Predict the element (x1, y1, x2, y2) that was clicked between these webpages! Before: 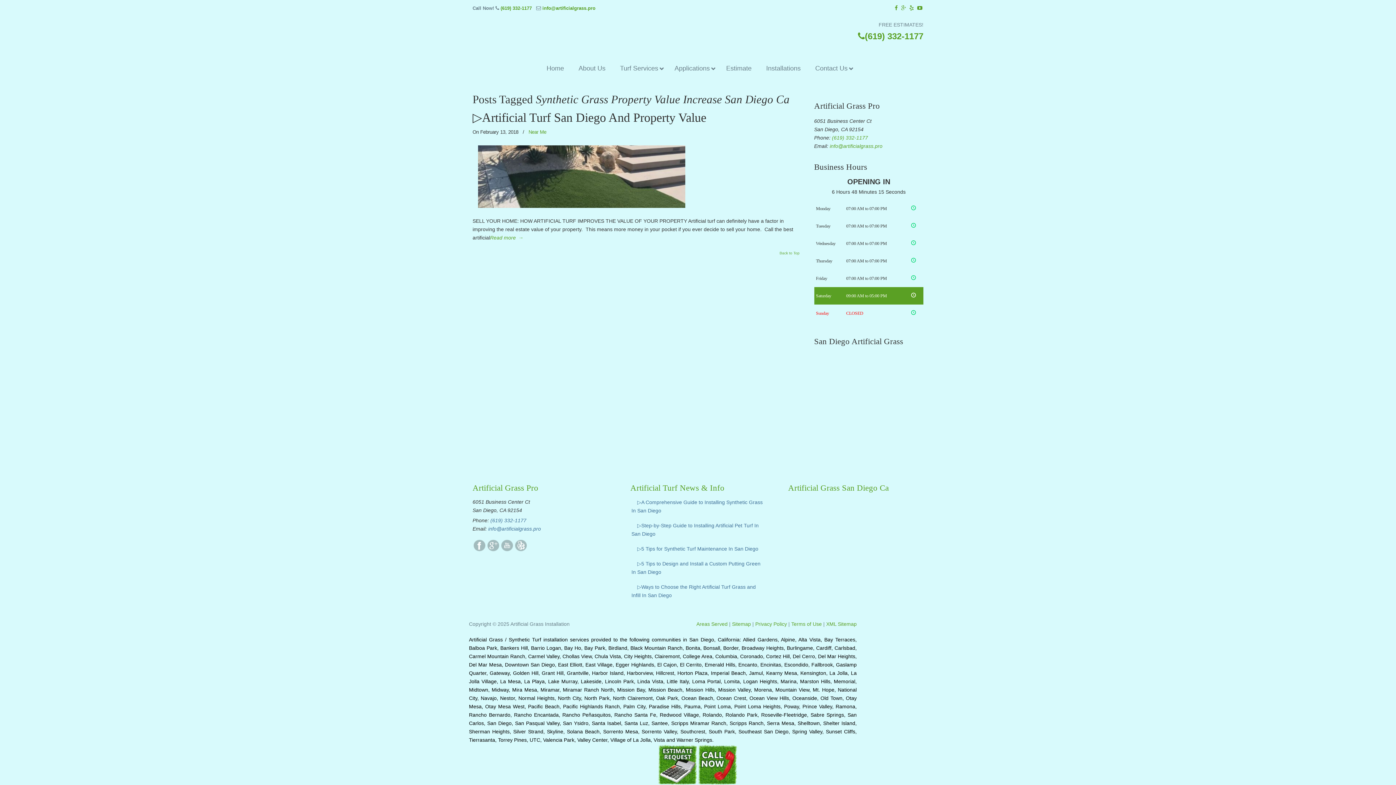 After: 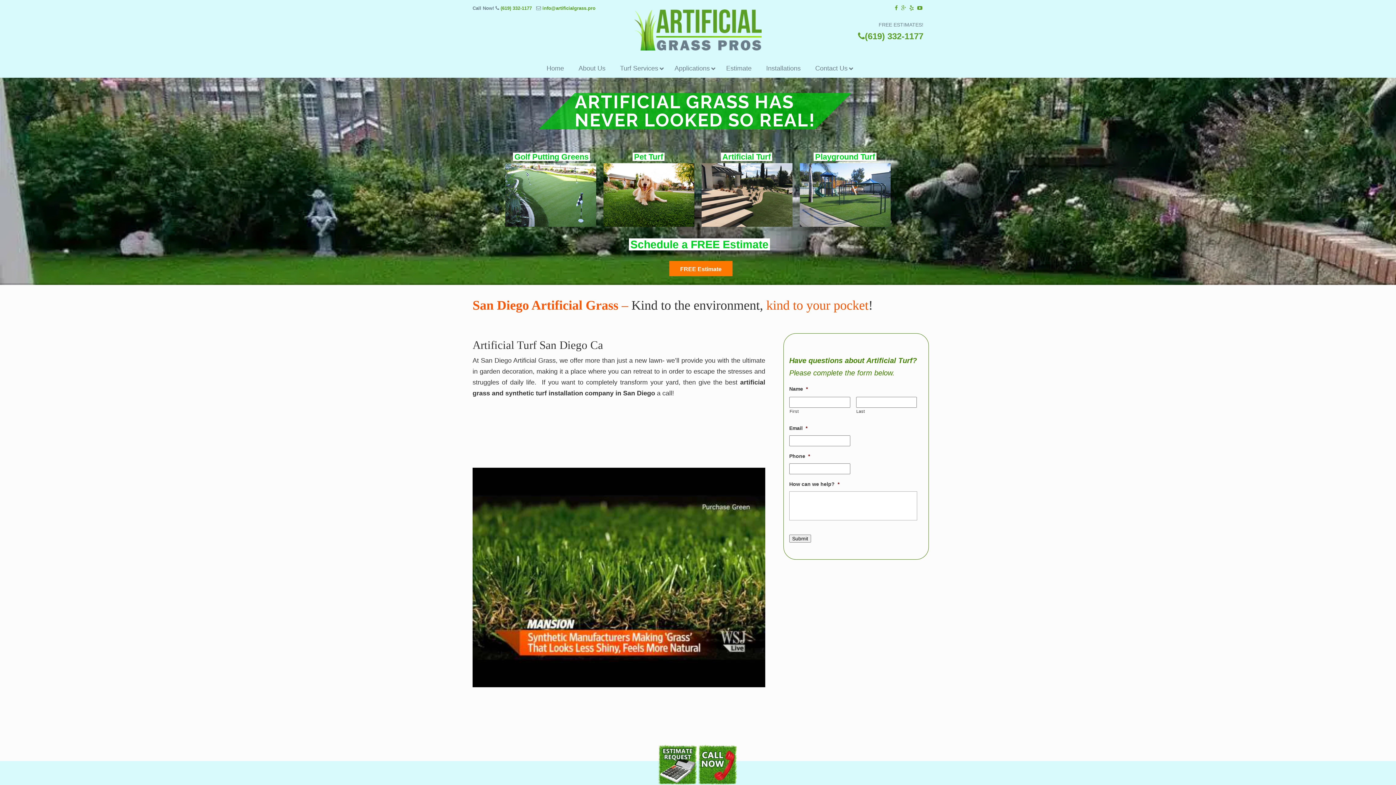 Action: label: ▷☎️Artificial Grass Pros San Diego bbox: (634, 9, 761, 50)